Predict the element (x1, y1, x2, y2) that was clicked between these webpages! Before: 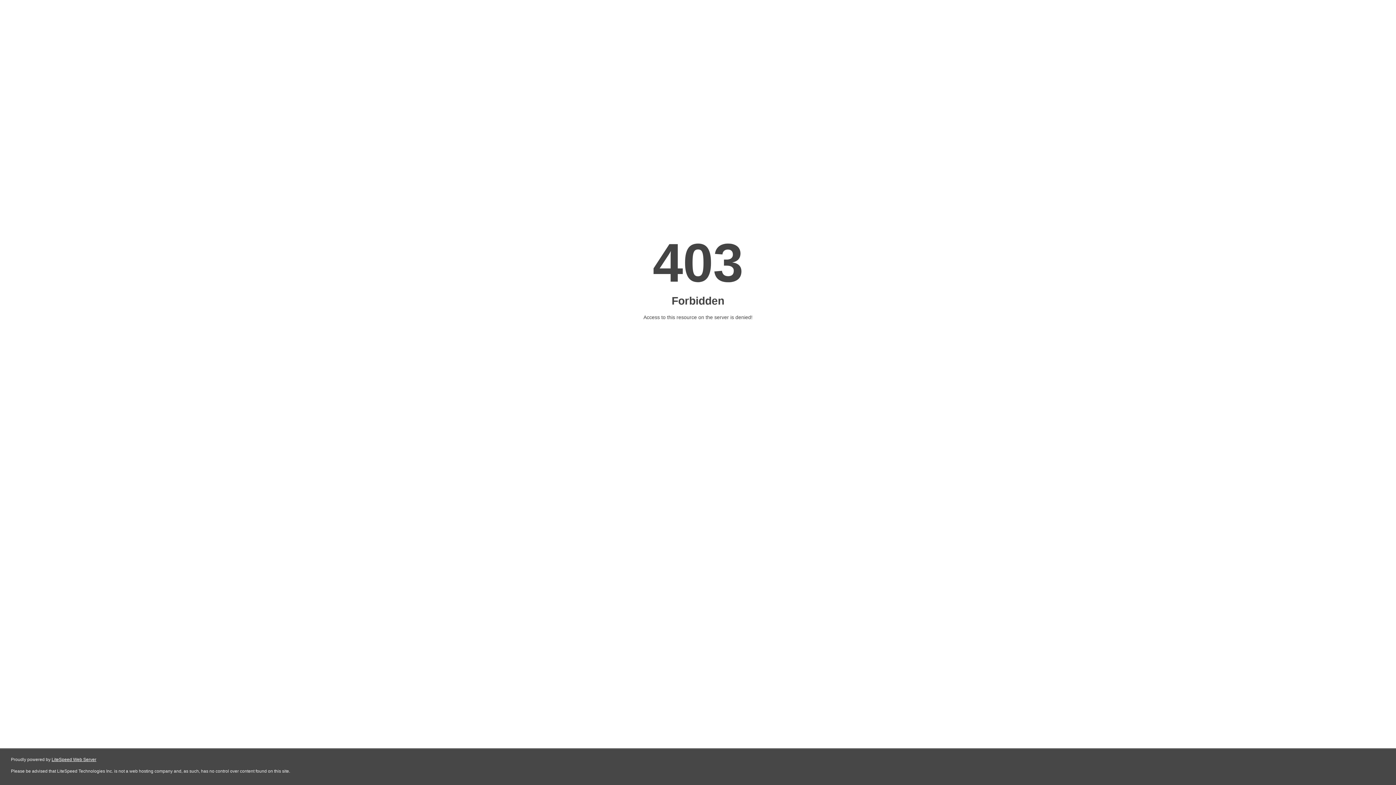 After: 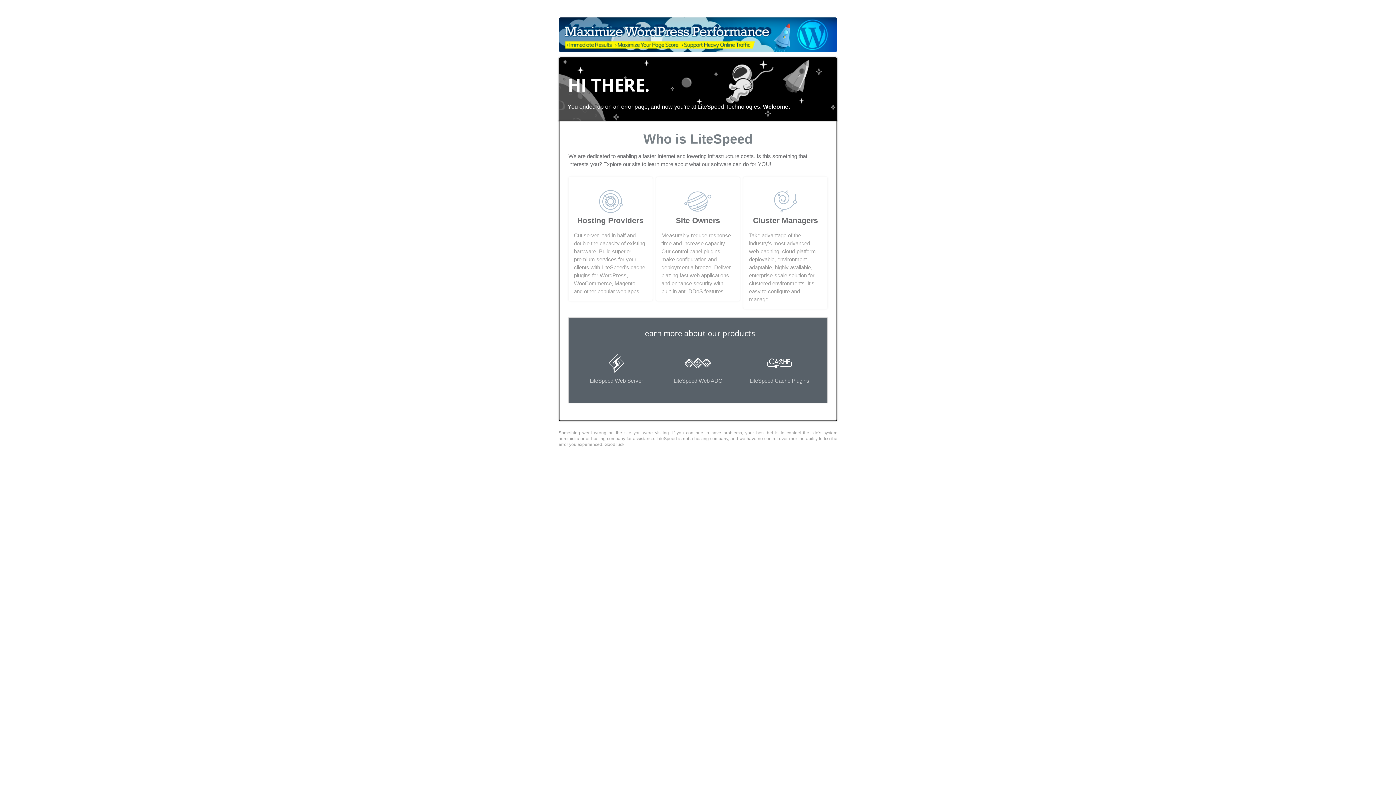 Action: bbox: (51, 757, 96, 762) label: LiteSpeed Web Server